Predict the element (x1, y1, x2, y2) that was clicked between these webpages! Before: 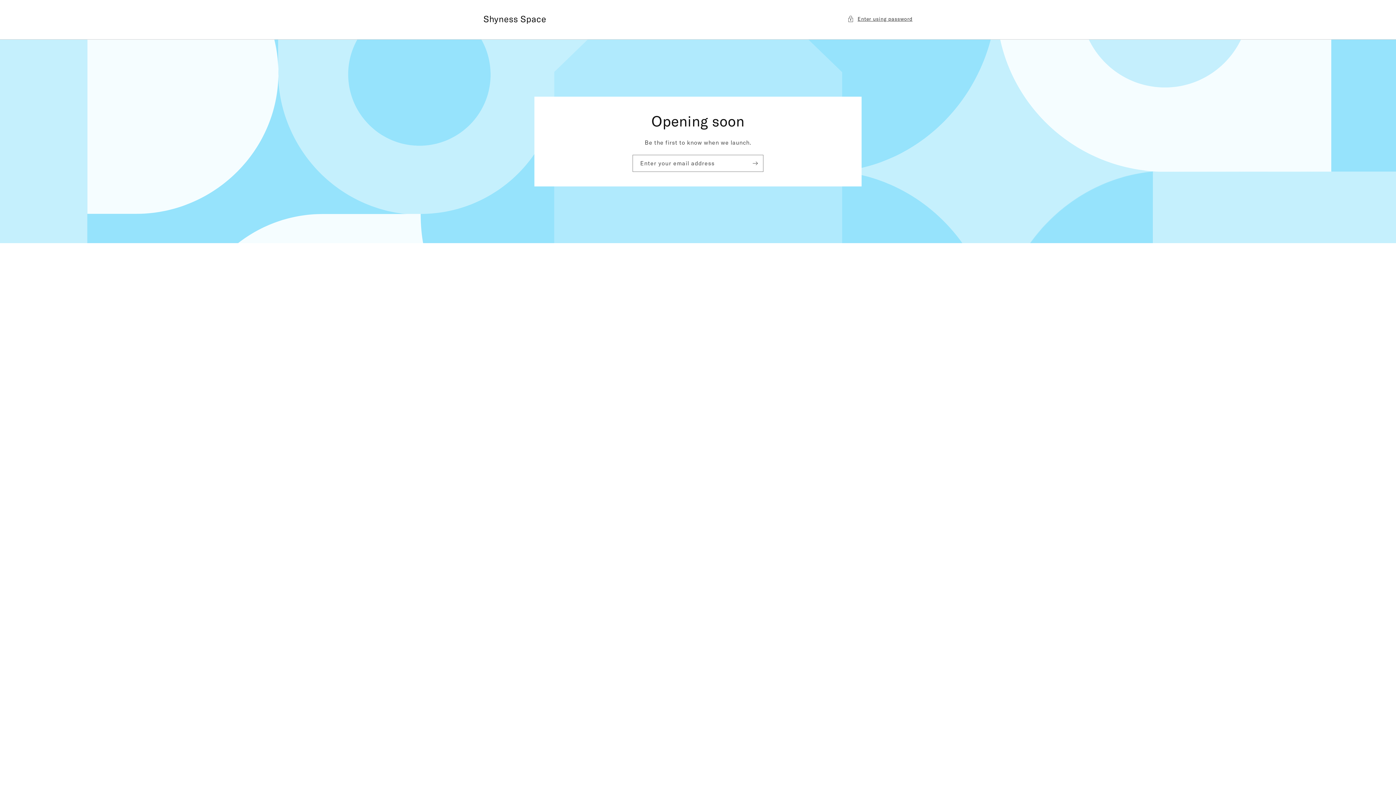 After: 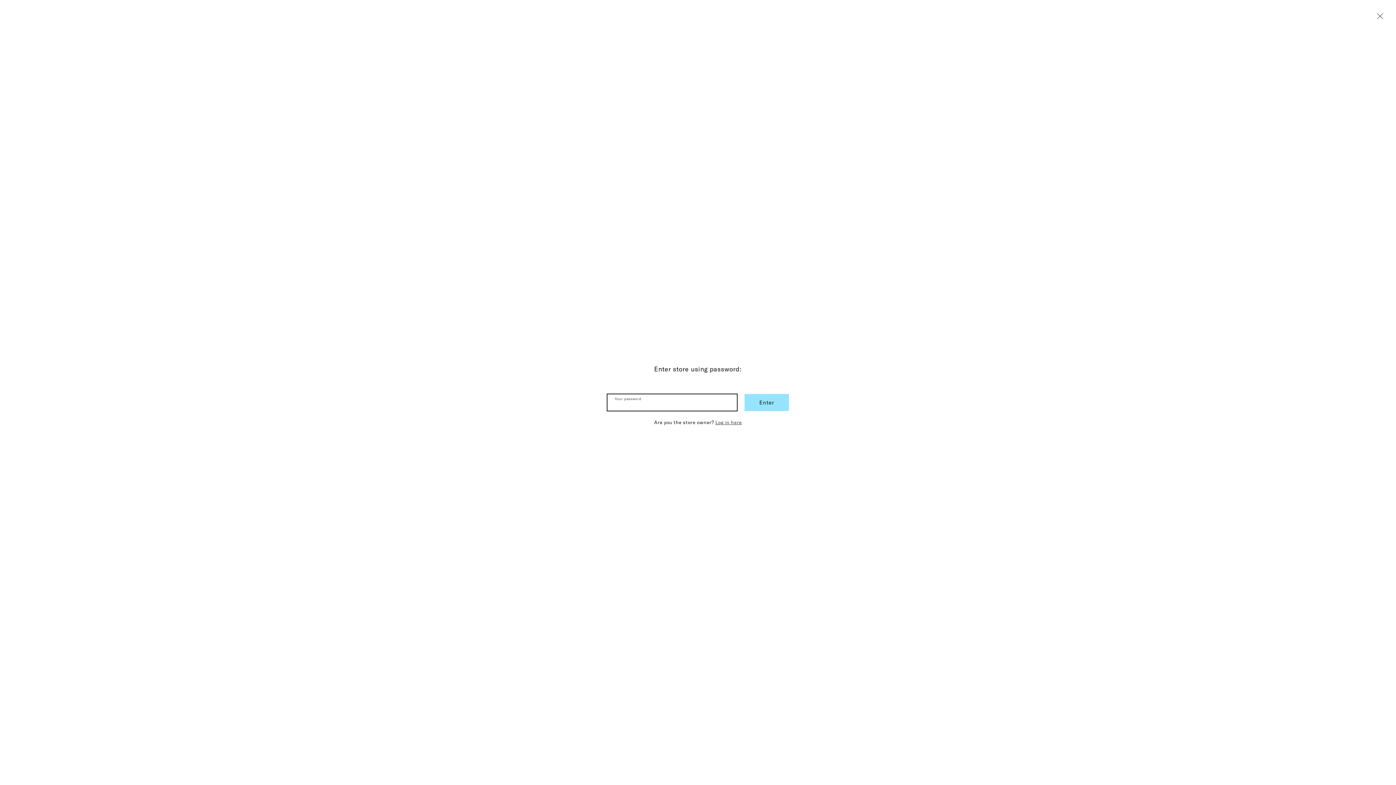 Action: label: Enter using password bbox: (847, 14, 912, 23)